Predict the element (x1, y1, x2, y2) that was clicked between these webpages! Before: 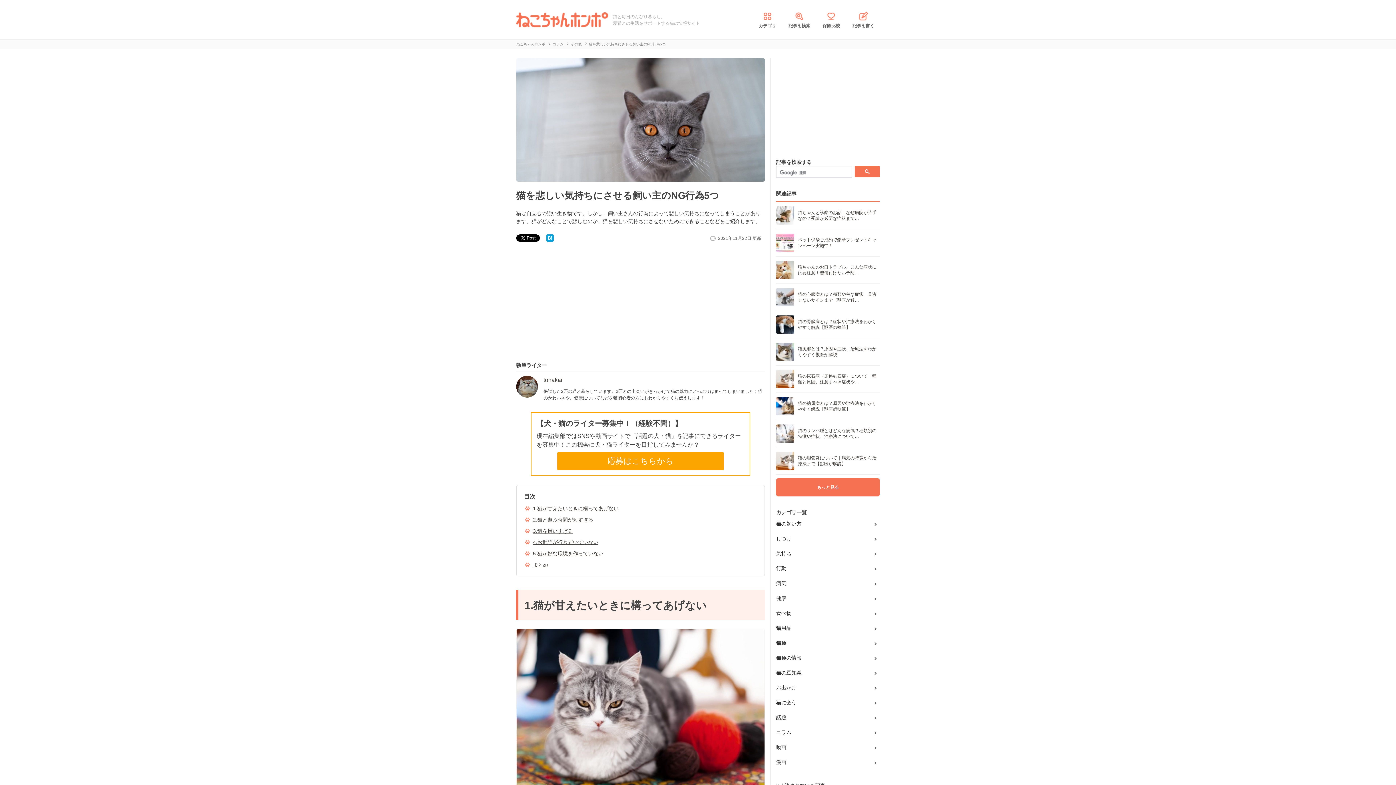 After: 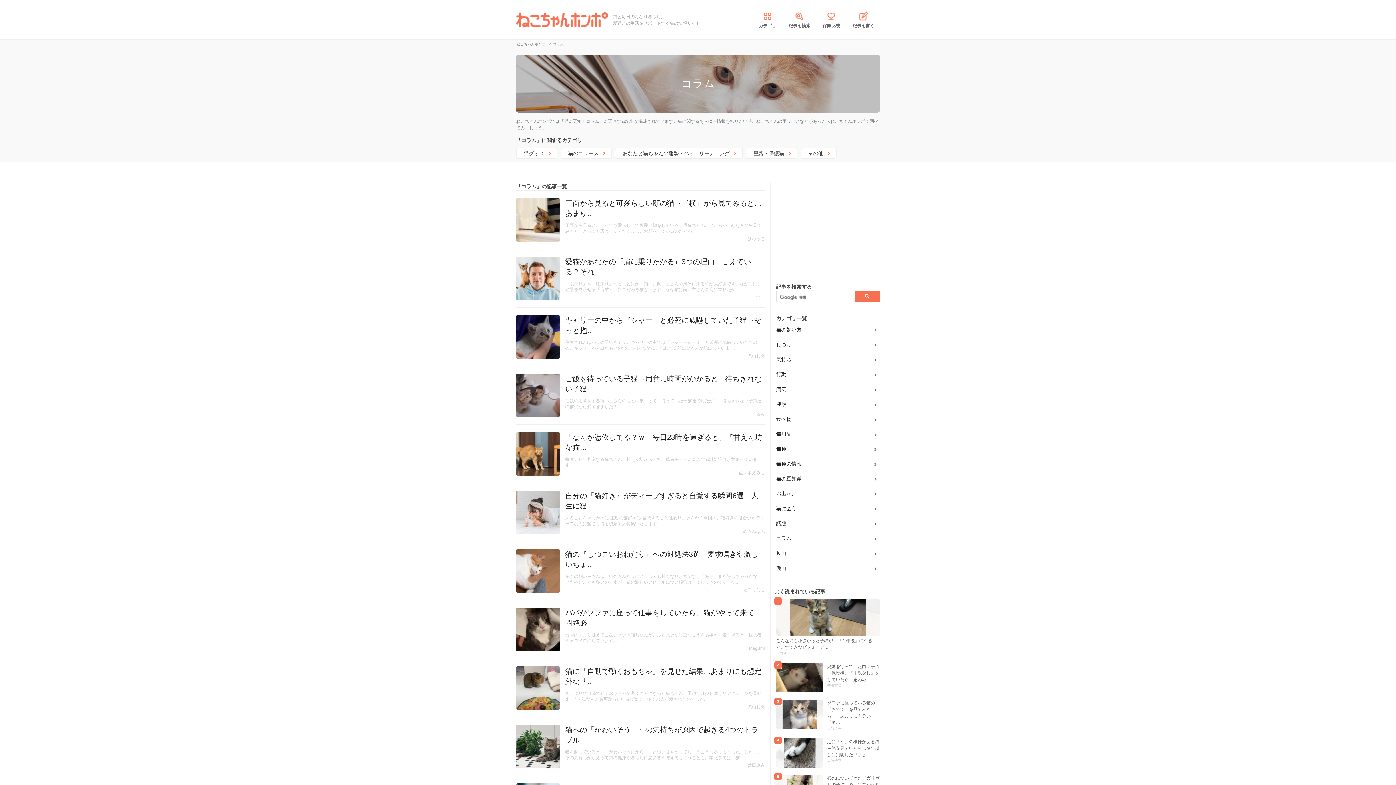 Action: label: コラム bbox: (776, 729, 880, 736)